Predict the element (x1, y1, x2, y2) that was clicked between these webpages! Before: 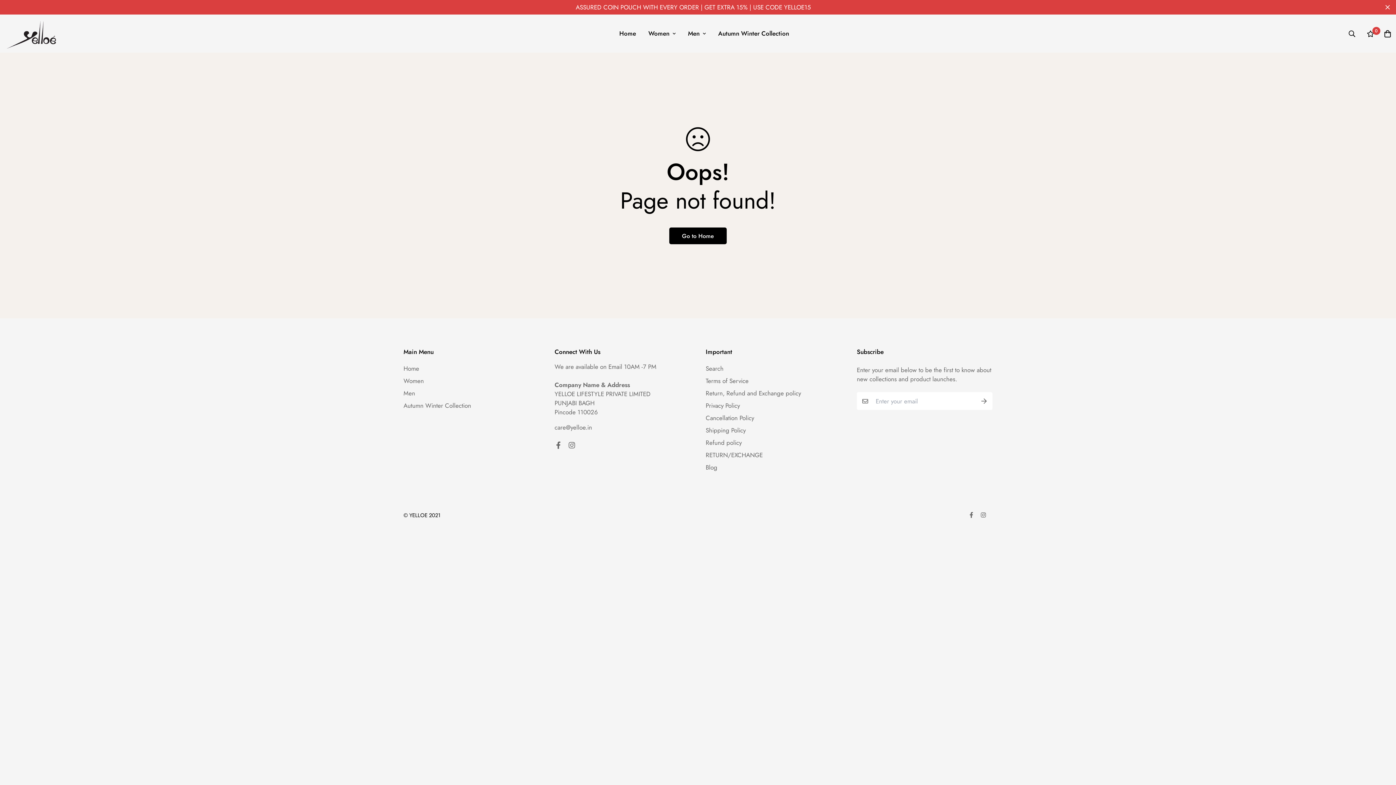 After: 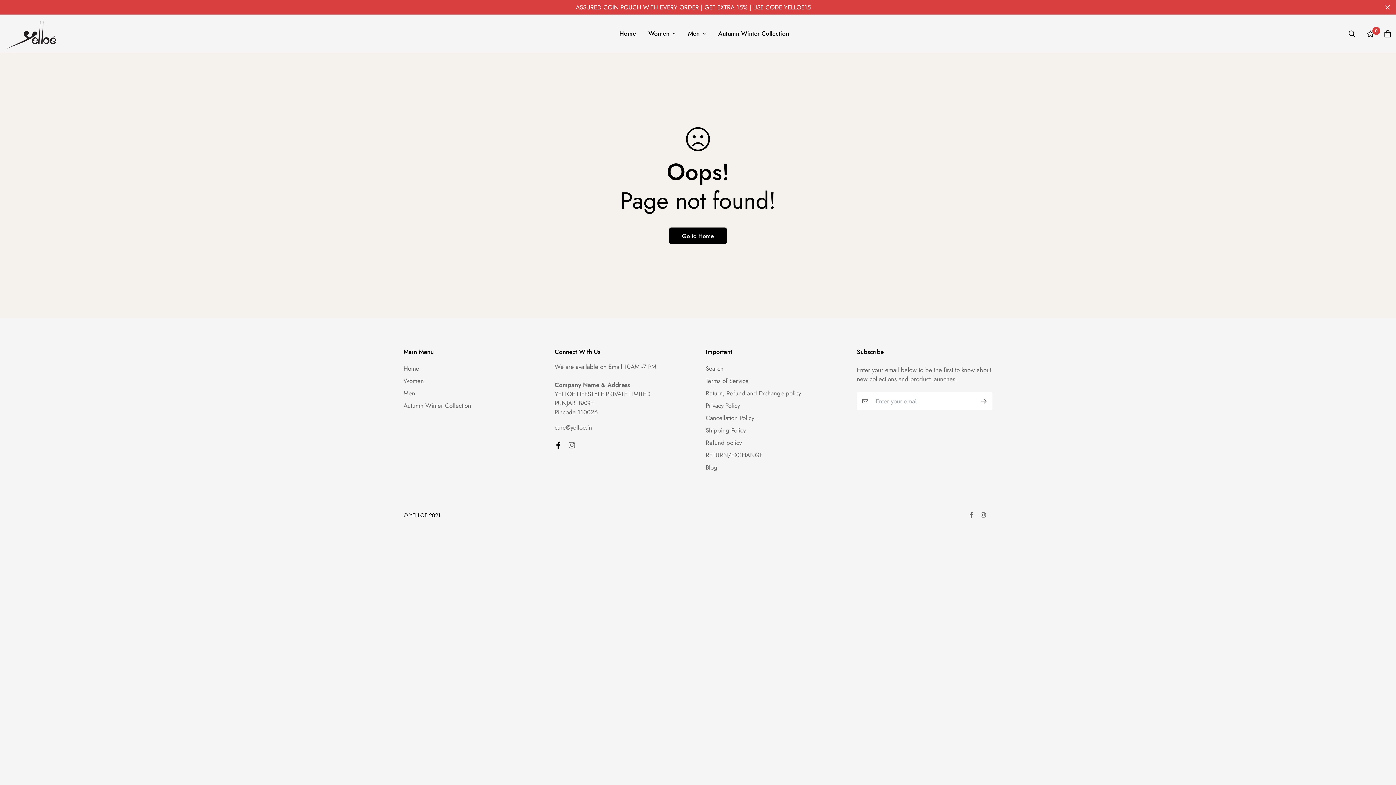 Action: bbox: (551, 441, 565, 449)